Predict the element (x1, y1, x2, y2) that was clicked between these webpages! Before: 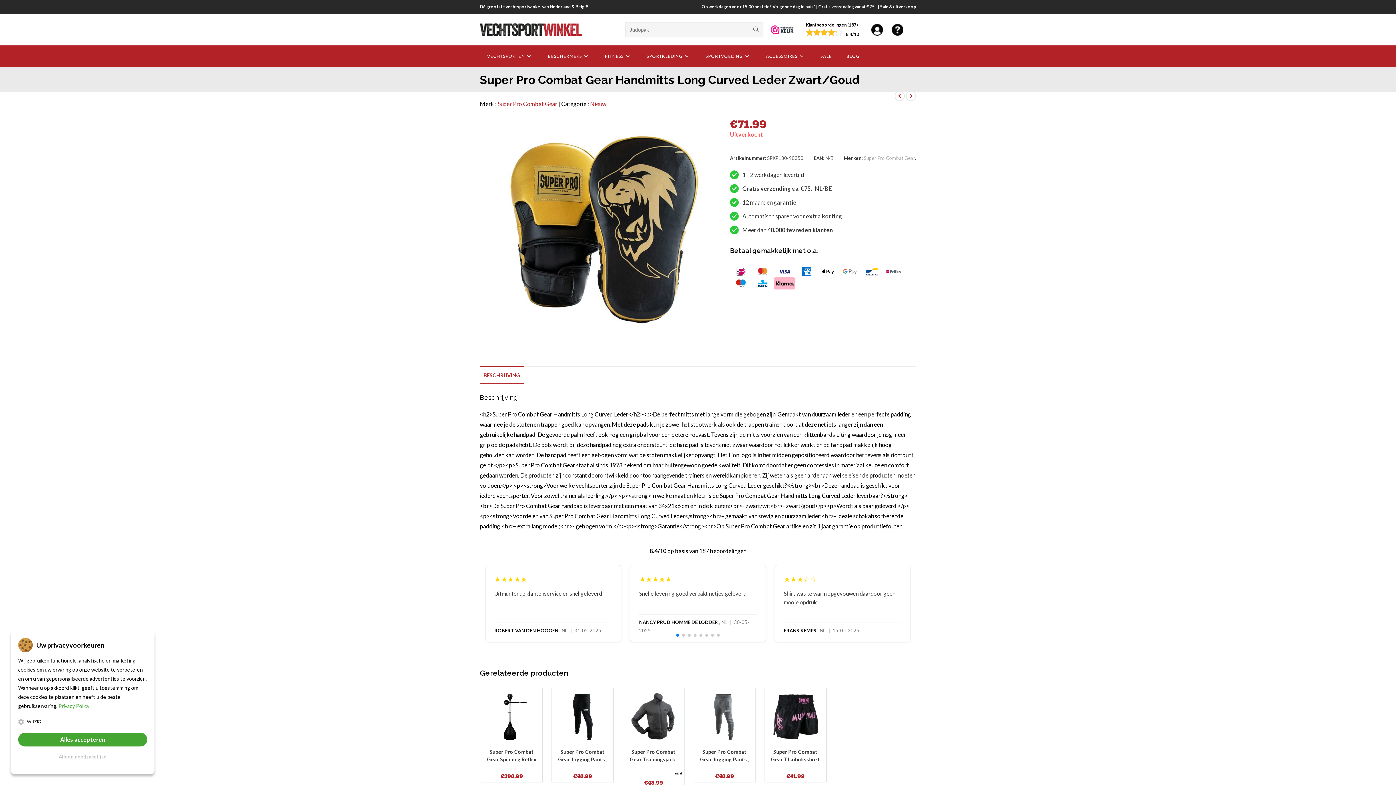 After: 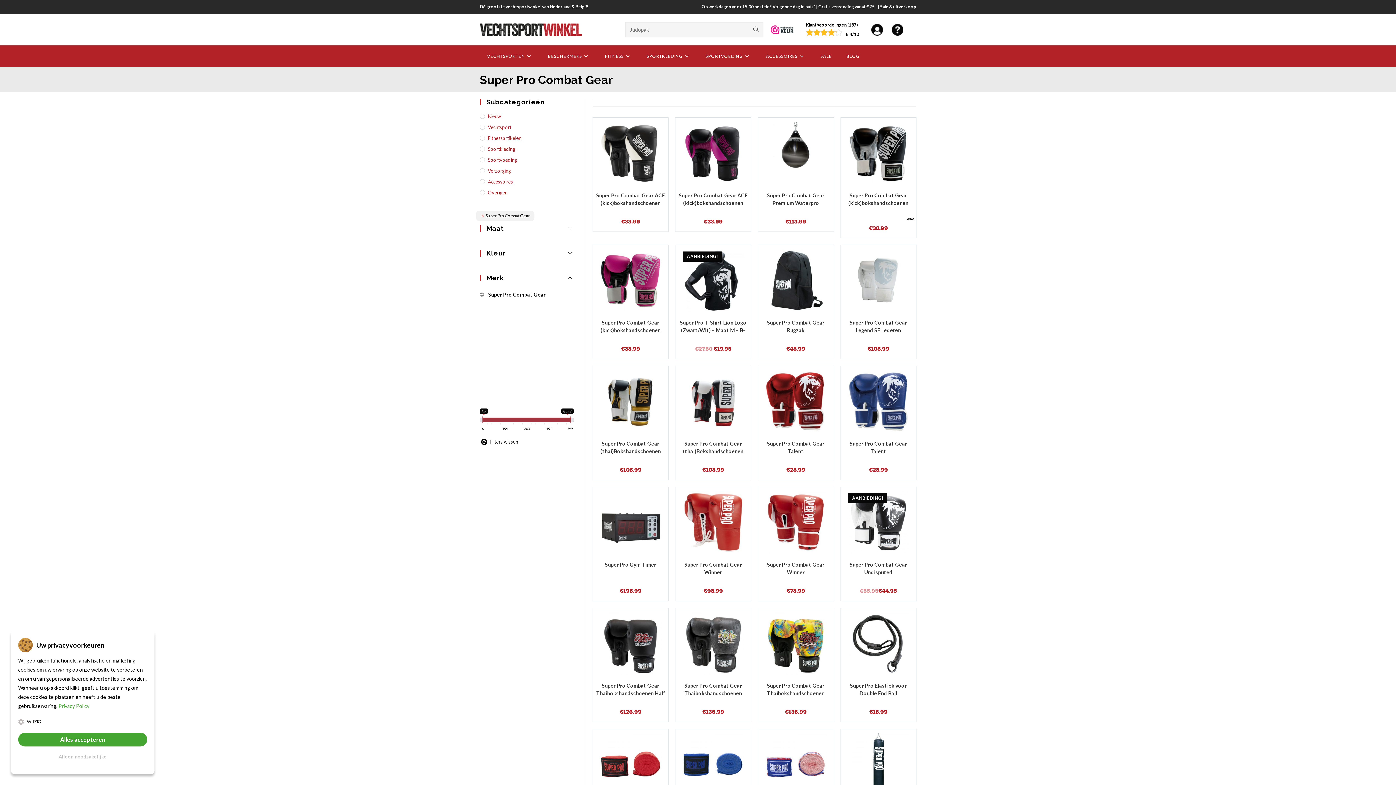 Action: bbox: (864, 155, 915, 161) label: Super Pro Combat Gear